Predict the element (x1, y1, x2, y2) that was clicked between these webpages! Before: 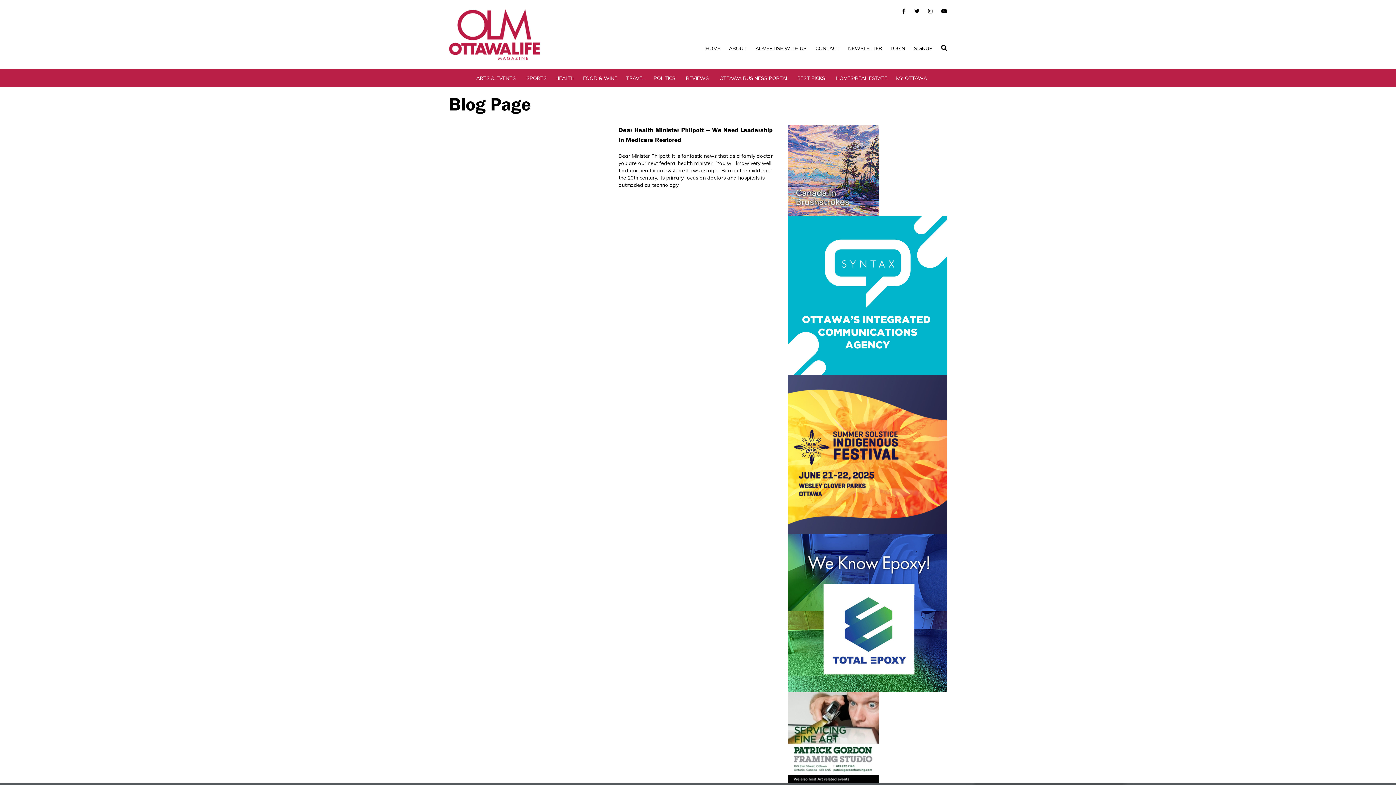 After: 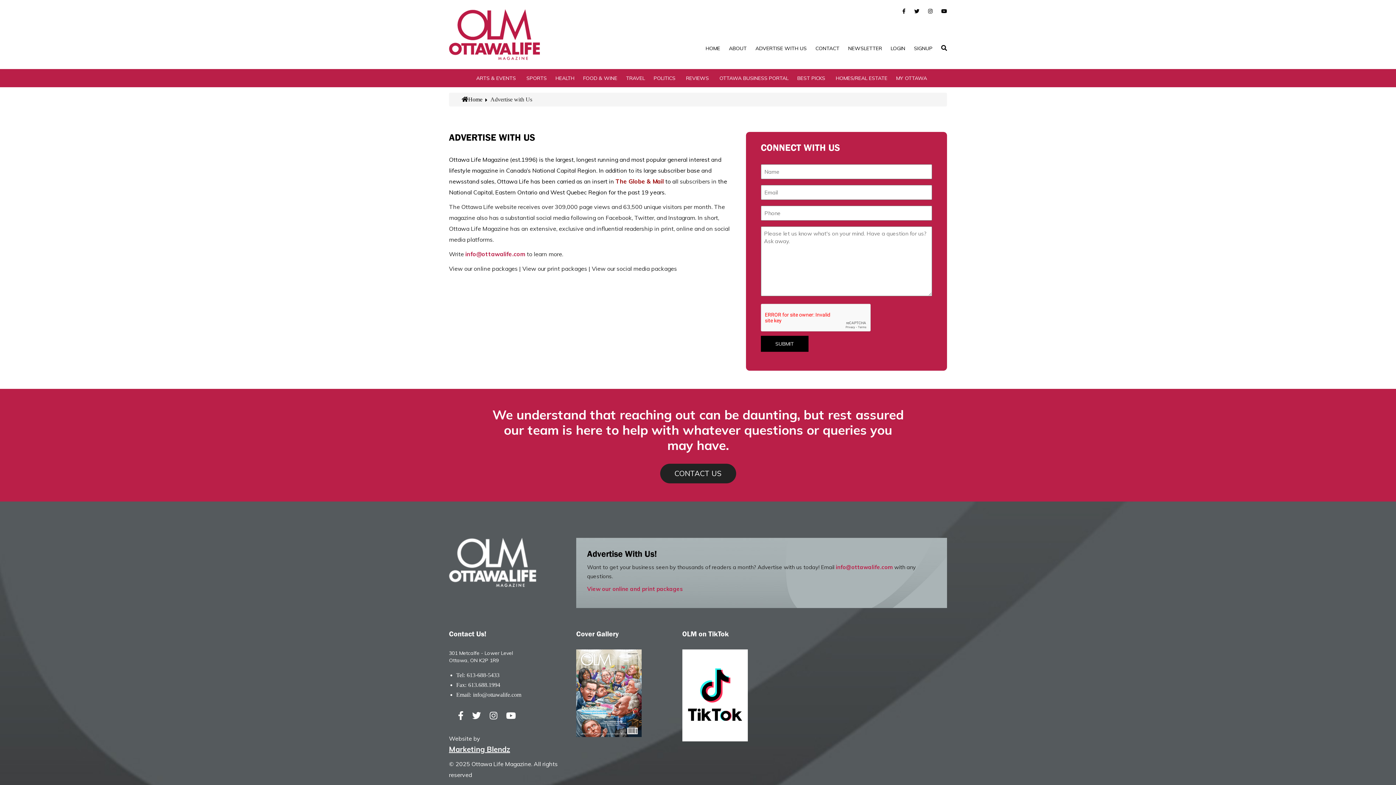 Action: label: ADVERTISE WITH US bbox: (755, 45, 806, 51)